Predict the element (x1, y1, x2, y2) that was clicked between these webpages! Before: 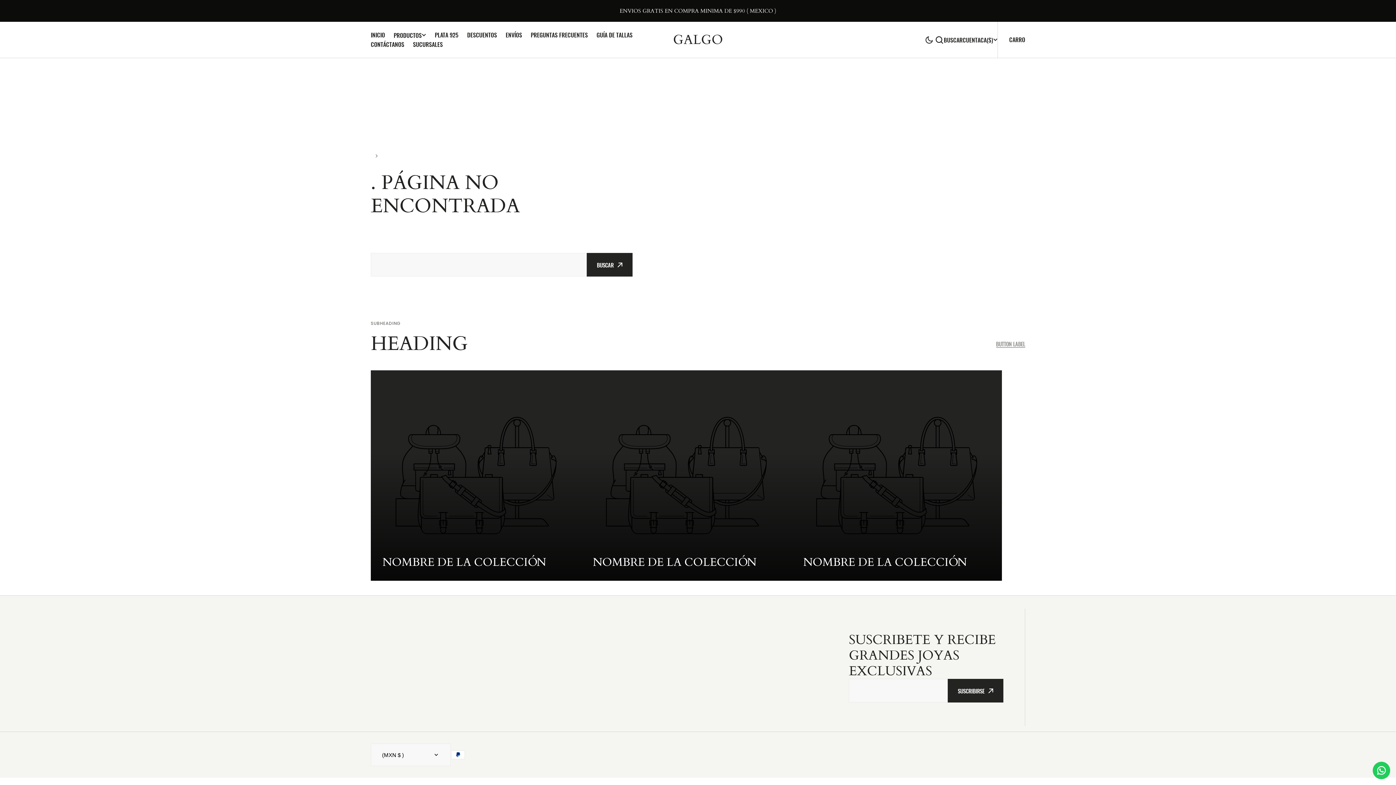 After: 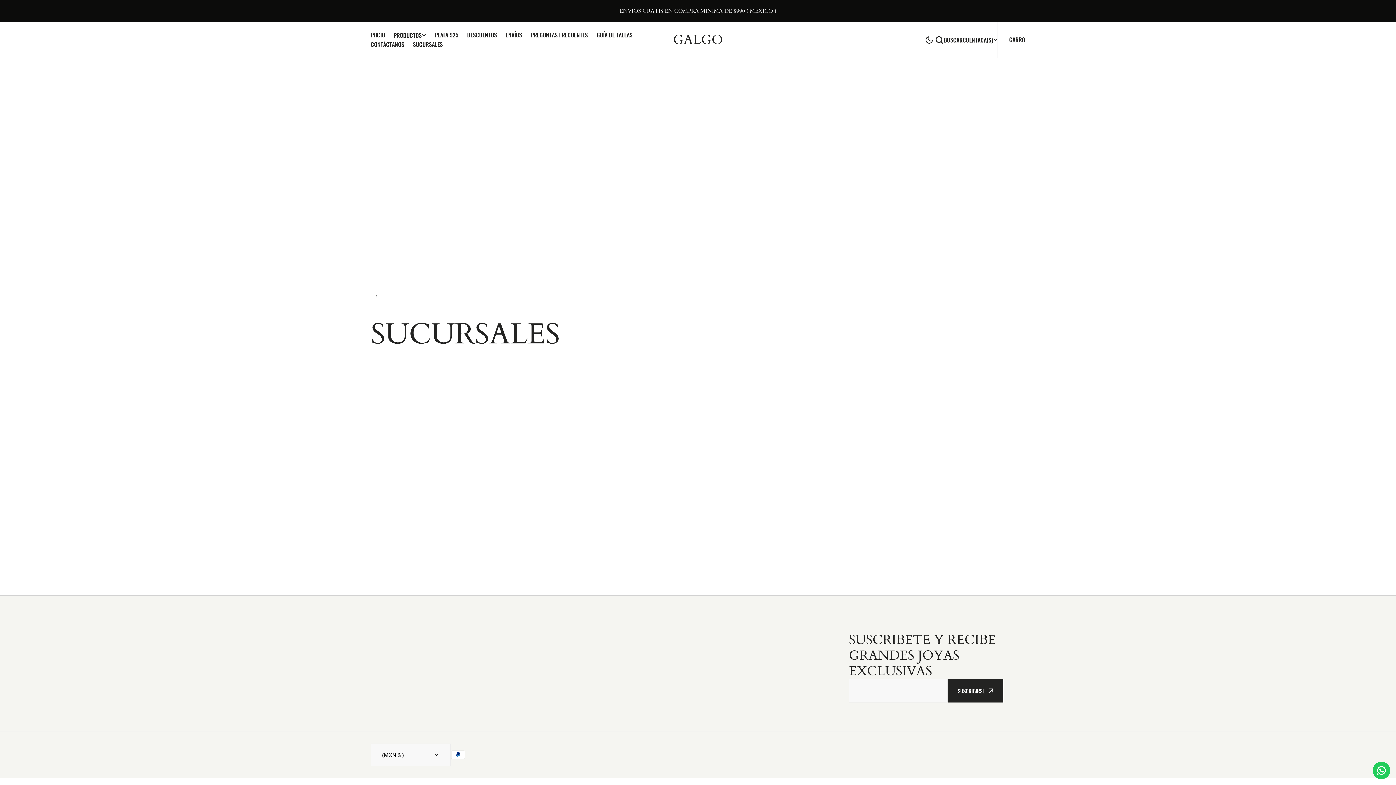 Action: bbox: (408, 39, 447, 48) label: SUCURSALES